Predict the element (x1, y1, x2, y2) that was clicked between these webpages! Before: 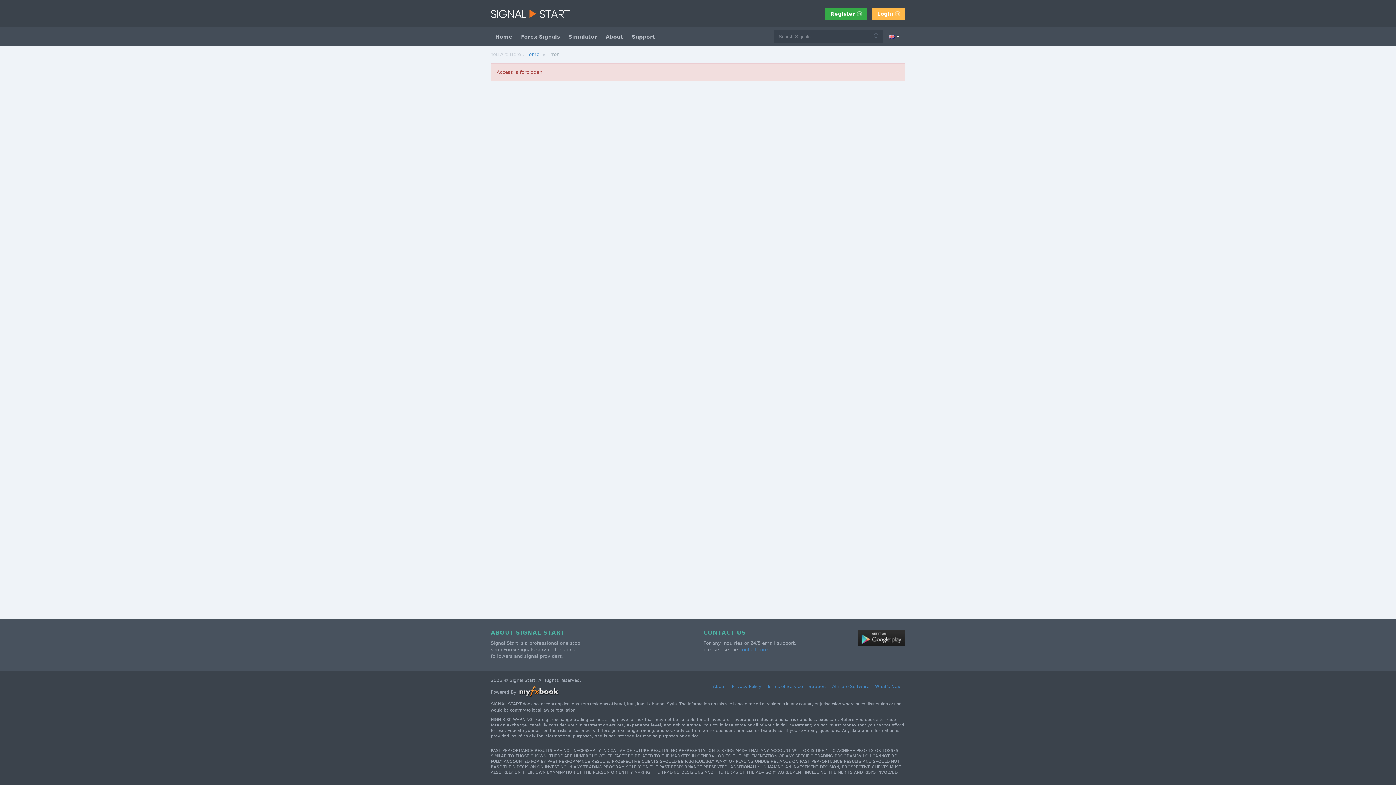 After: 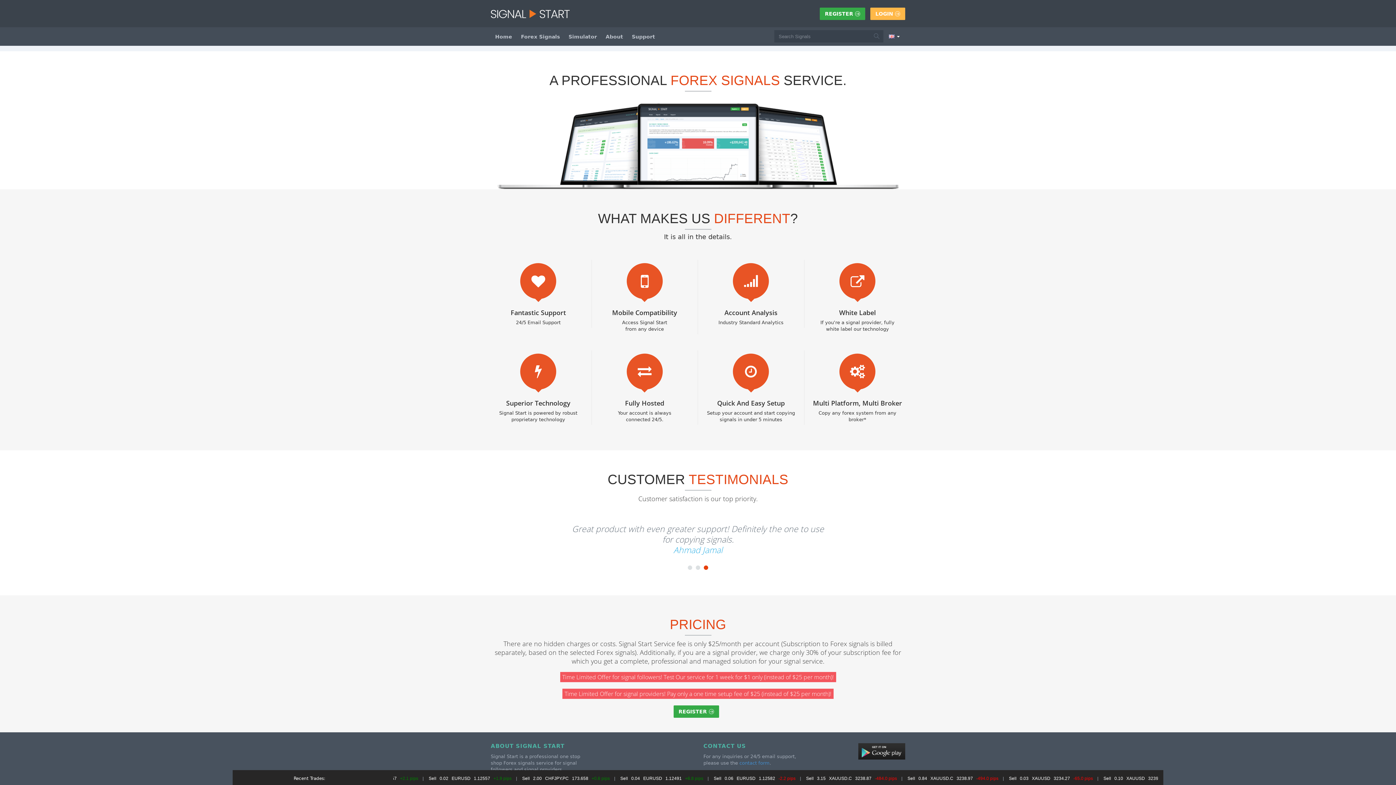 Action: label: Home bbox: (490, 27, 516, 45)